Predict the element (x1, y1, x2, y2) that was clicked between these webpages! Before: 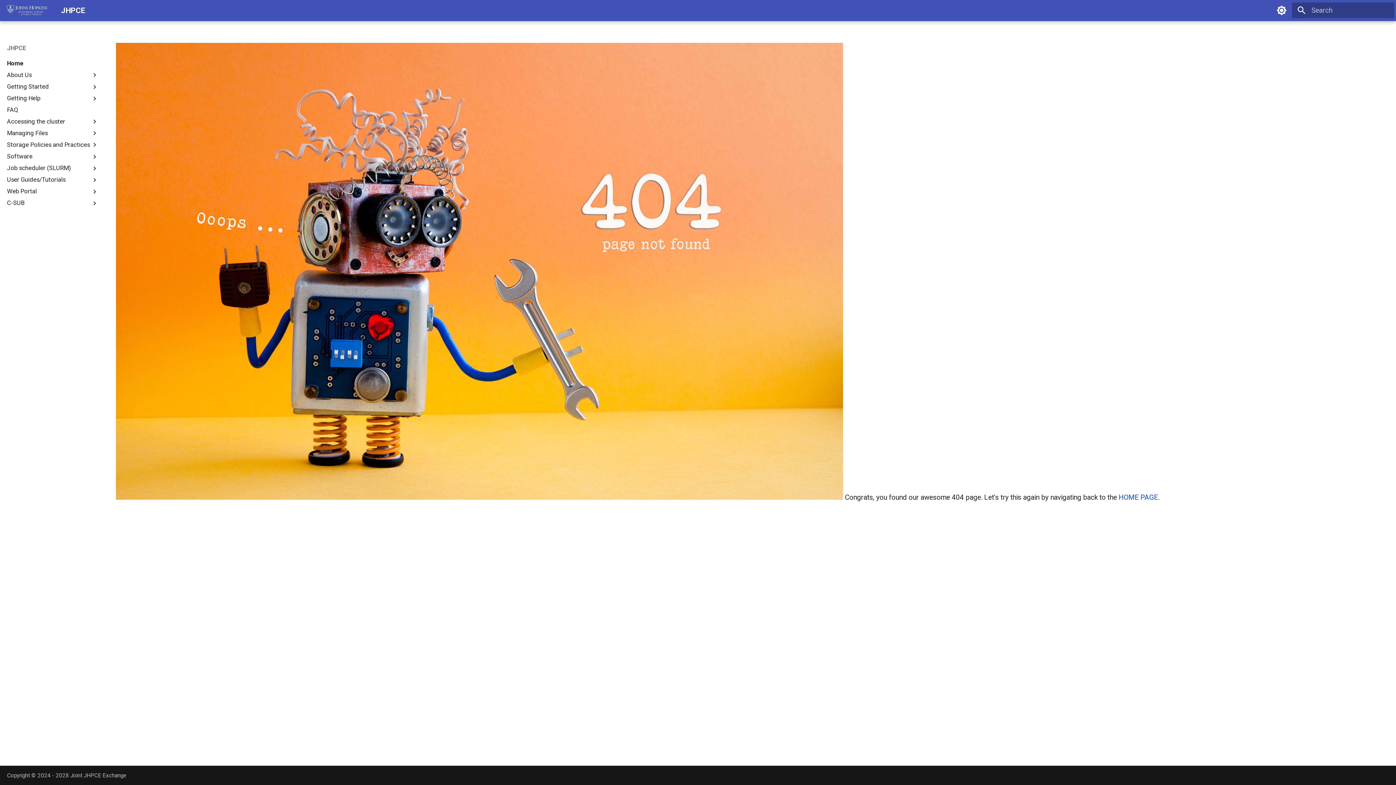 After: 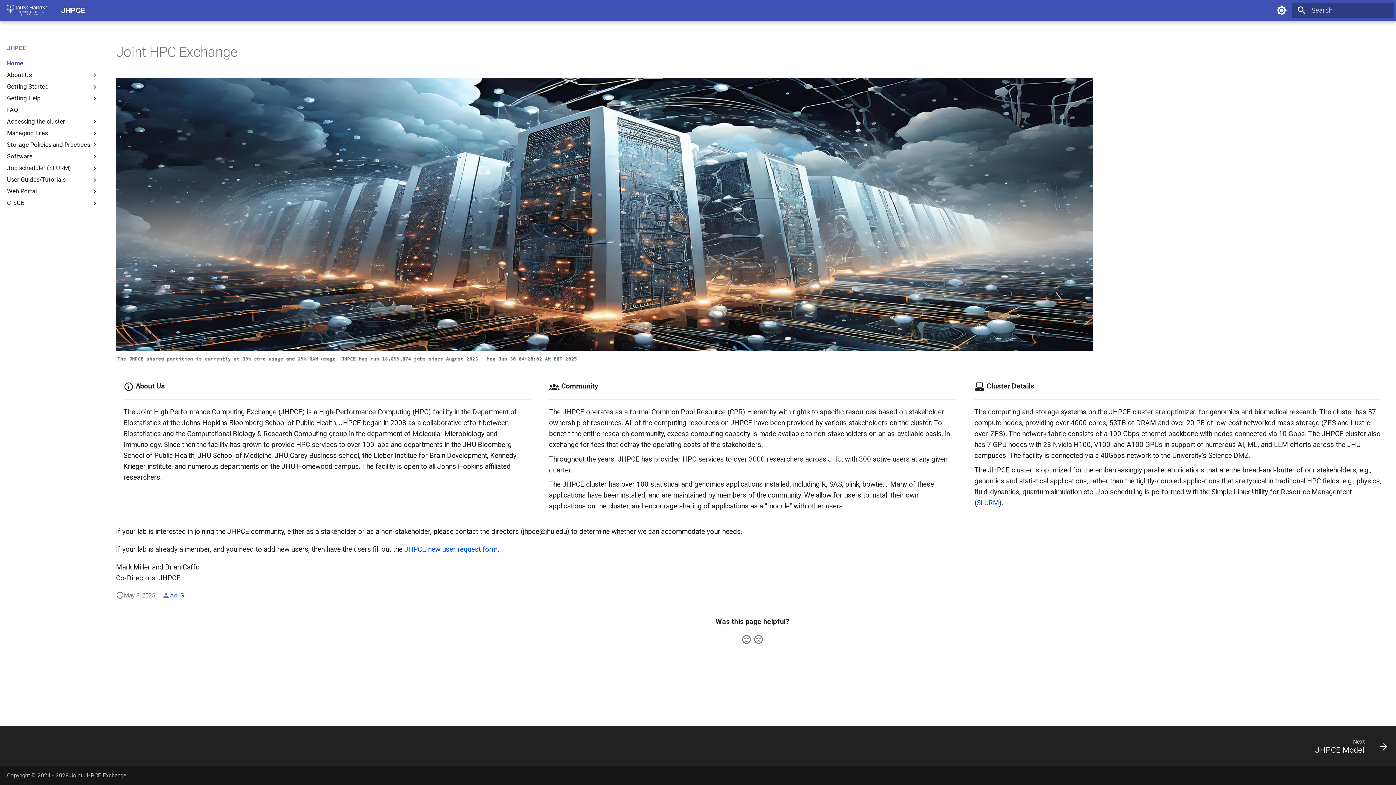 Action: label: Home bbox: (6, 59, 98, 67)